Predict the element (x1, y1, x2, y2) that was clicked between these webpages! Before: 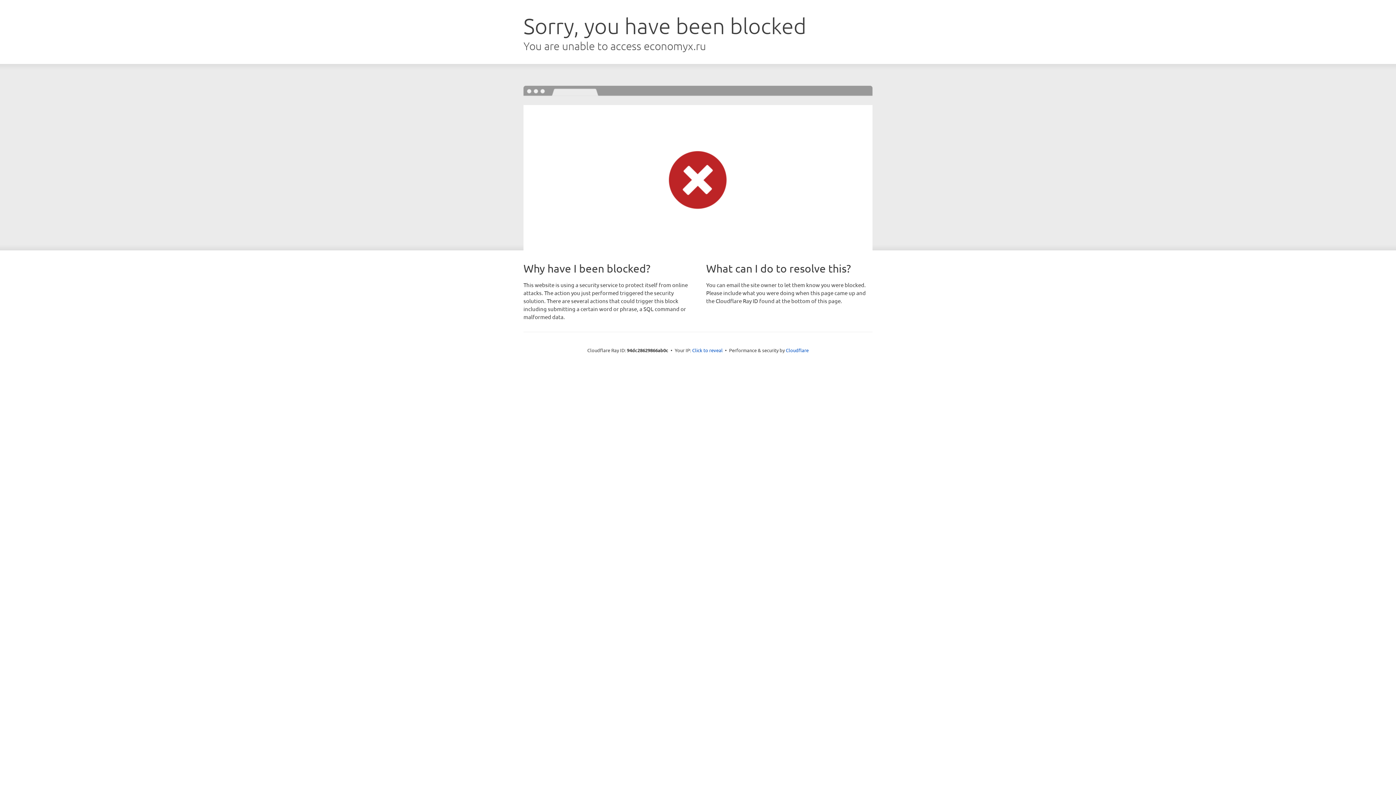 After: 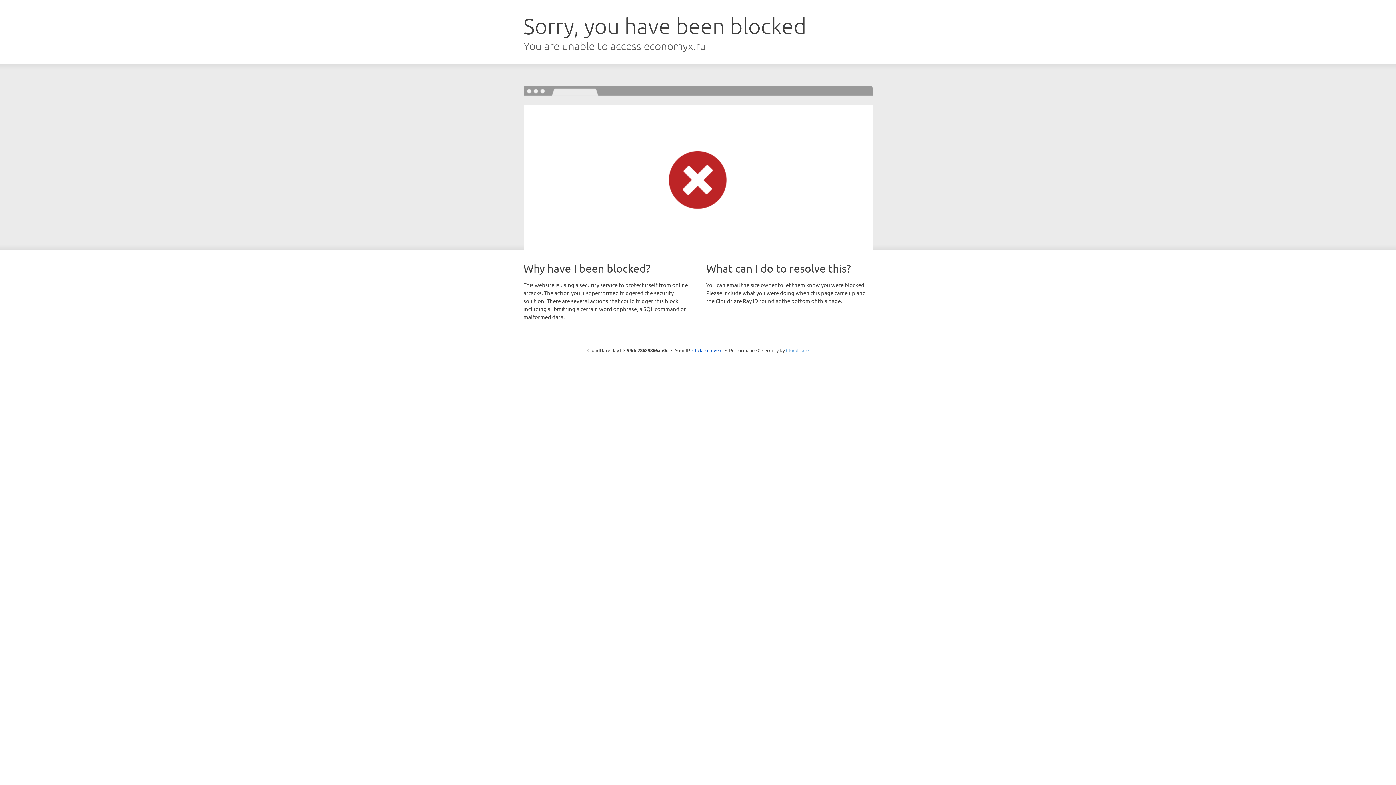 Action: bbox: (786, 347, 808, 353) label: Cloudflare